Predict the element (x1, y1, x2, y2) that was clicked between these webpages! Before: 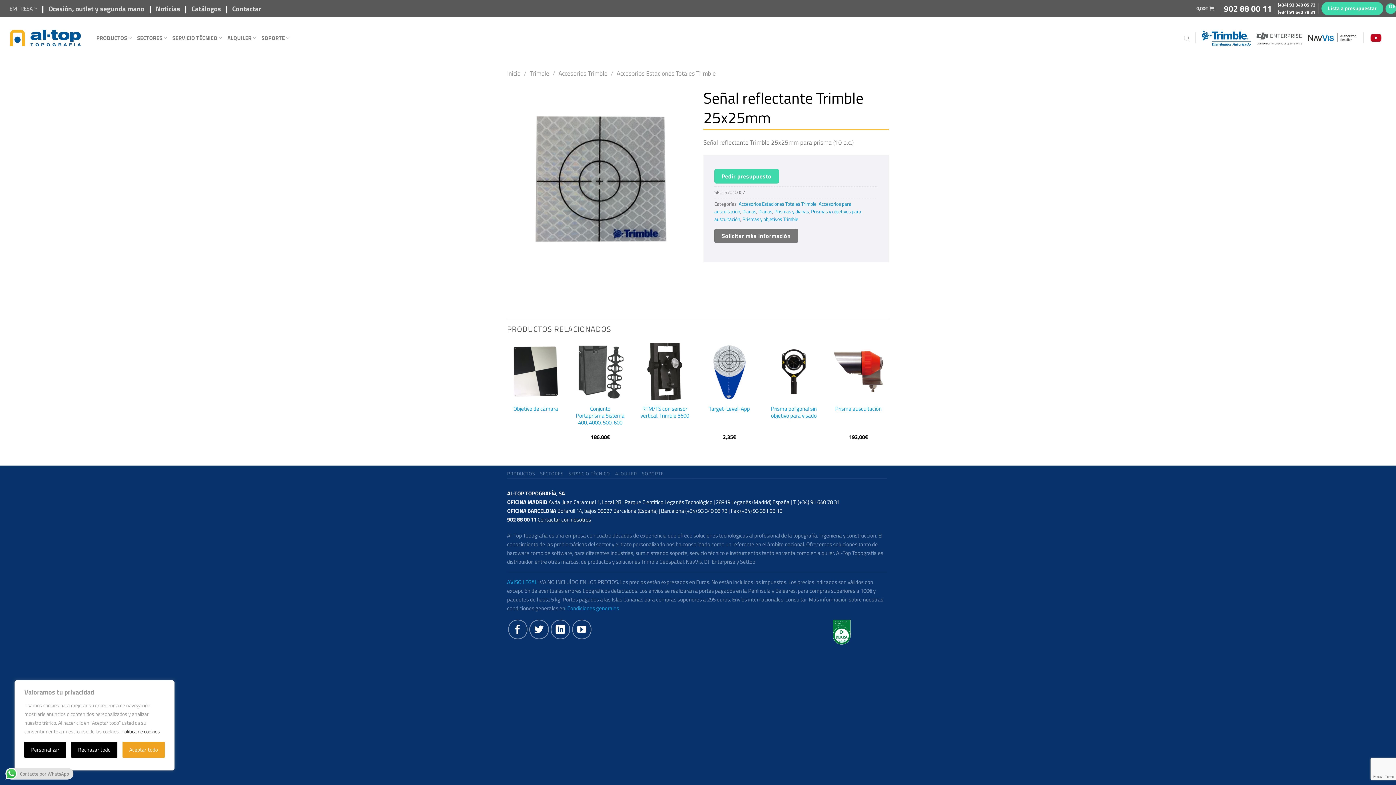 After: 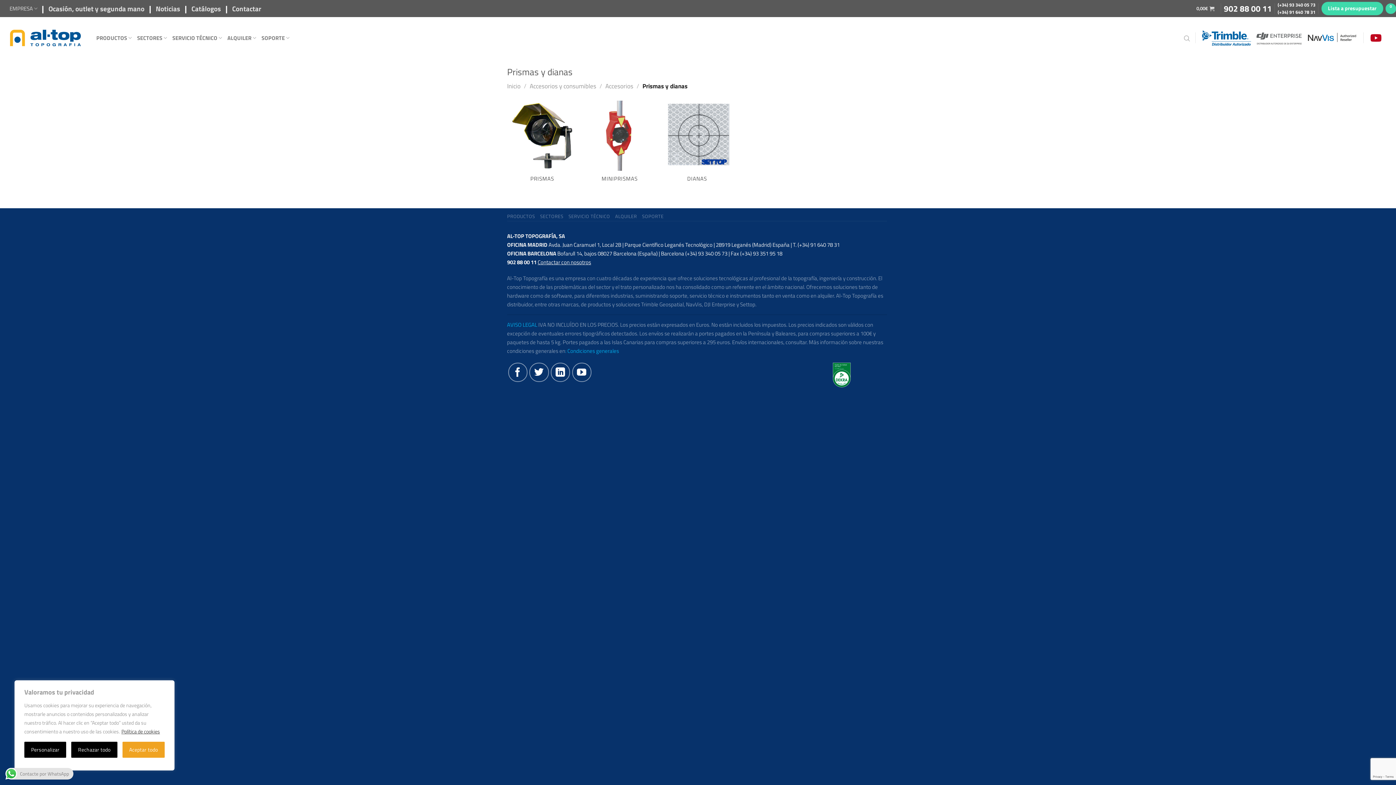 Action: label: Prismas y dianas bbox: (774, 207, 809, 215)